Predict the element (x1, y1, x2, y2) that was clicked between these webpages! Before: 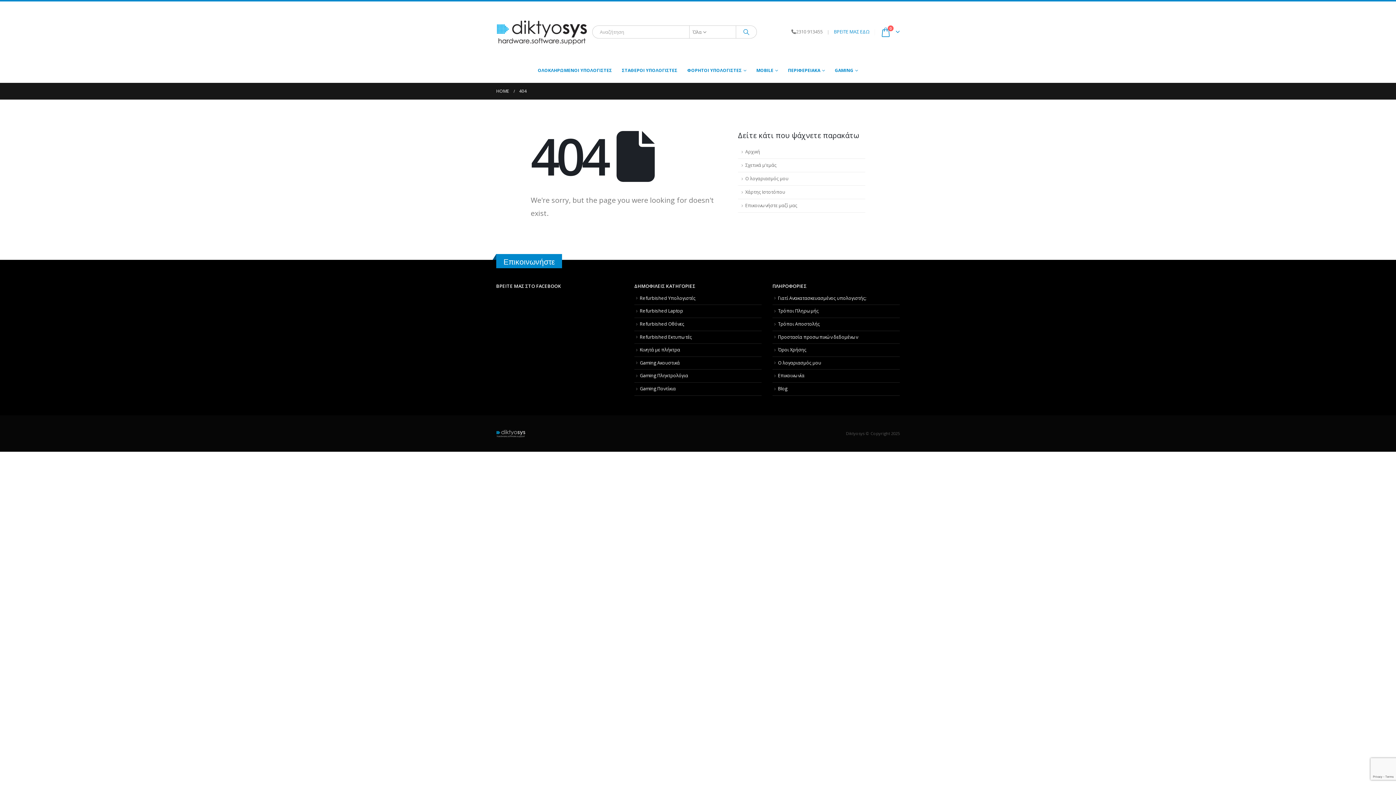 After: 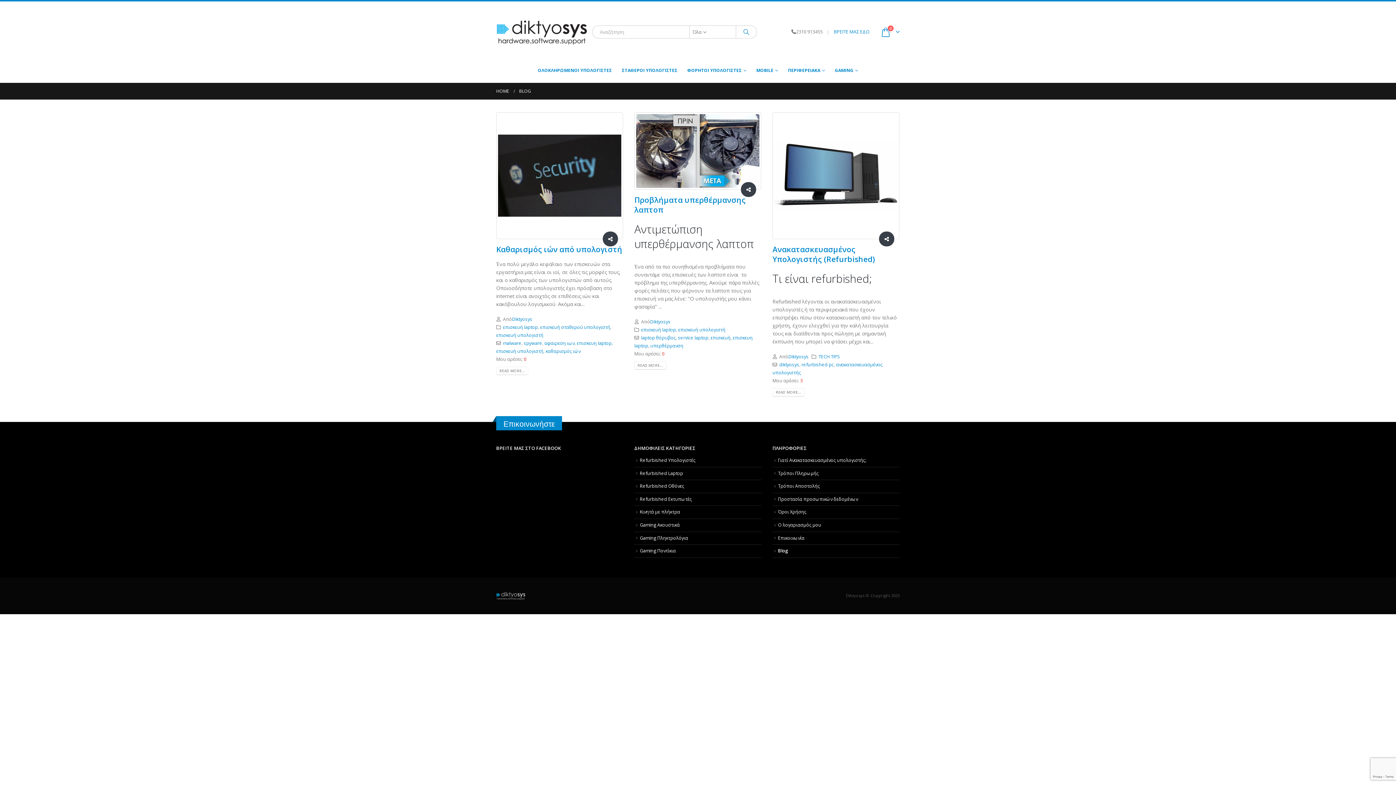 Action: bbox: (778, 385, 787, 392) label: Blog